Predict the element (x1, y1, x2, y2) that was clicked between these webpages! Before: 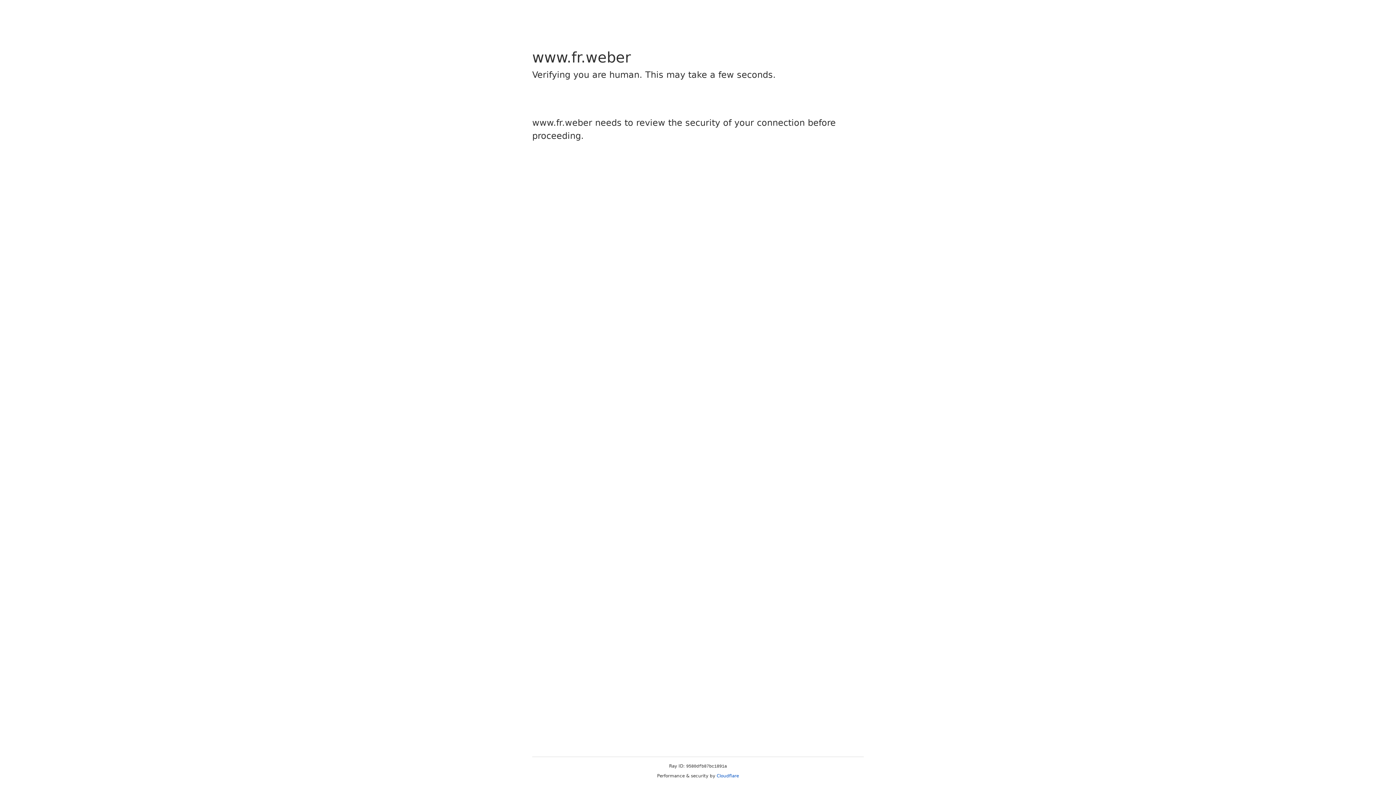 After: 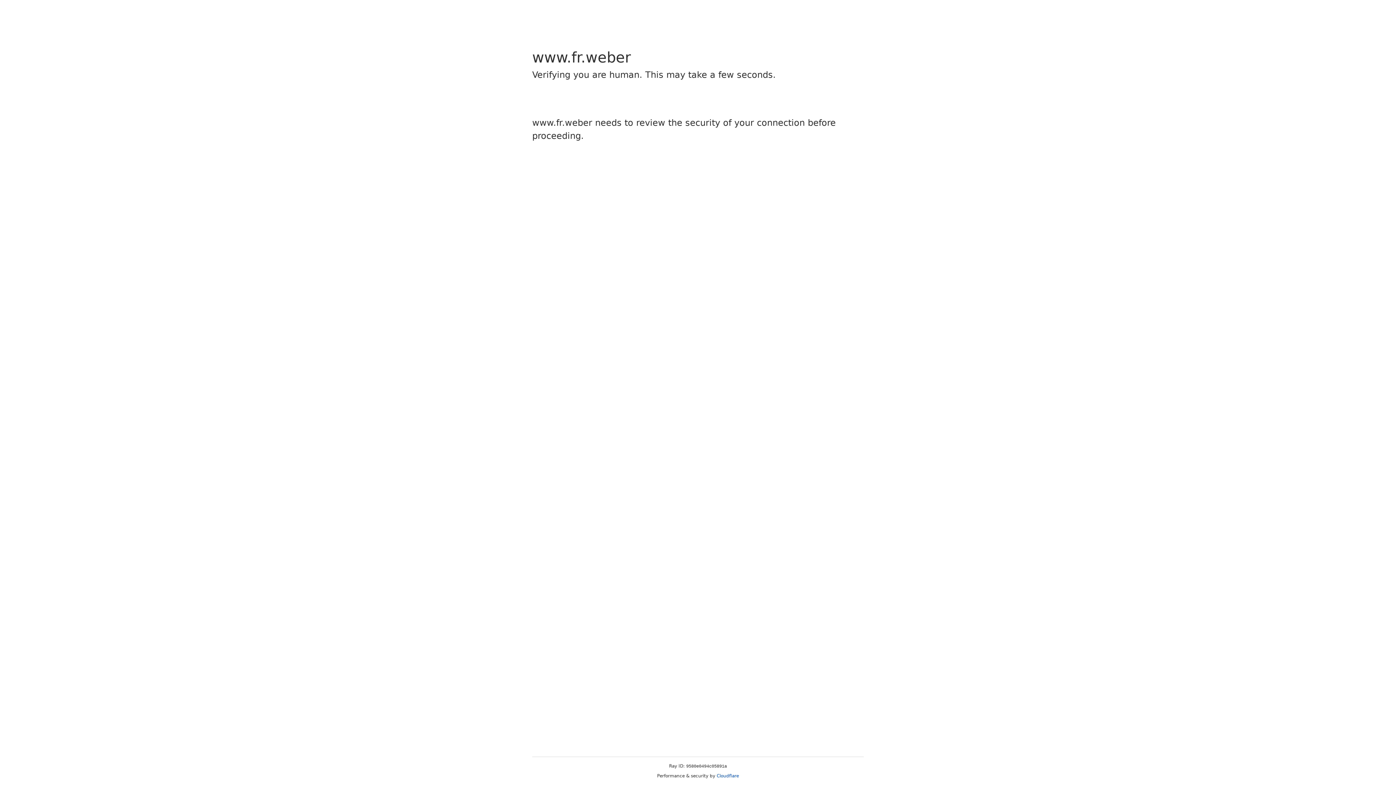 Action: label: Cloudflare bbox: (716, 773, 739, 778)